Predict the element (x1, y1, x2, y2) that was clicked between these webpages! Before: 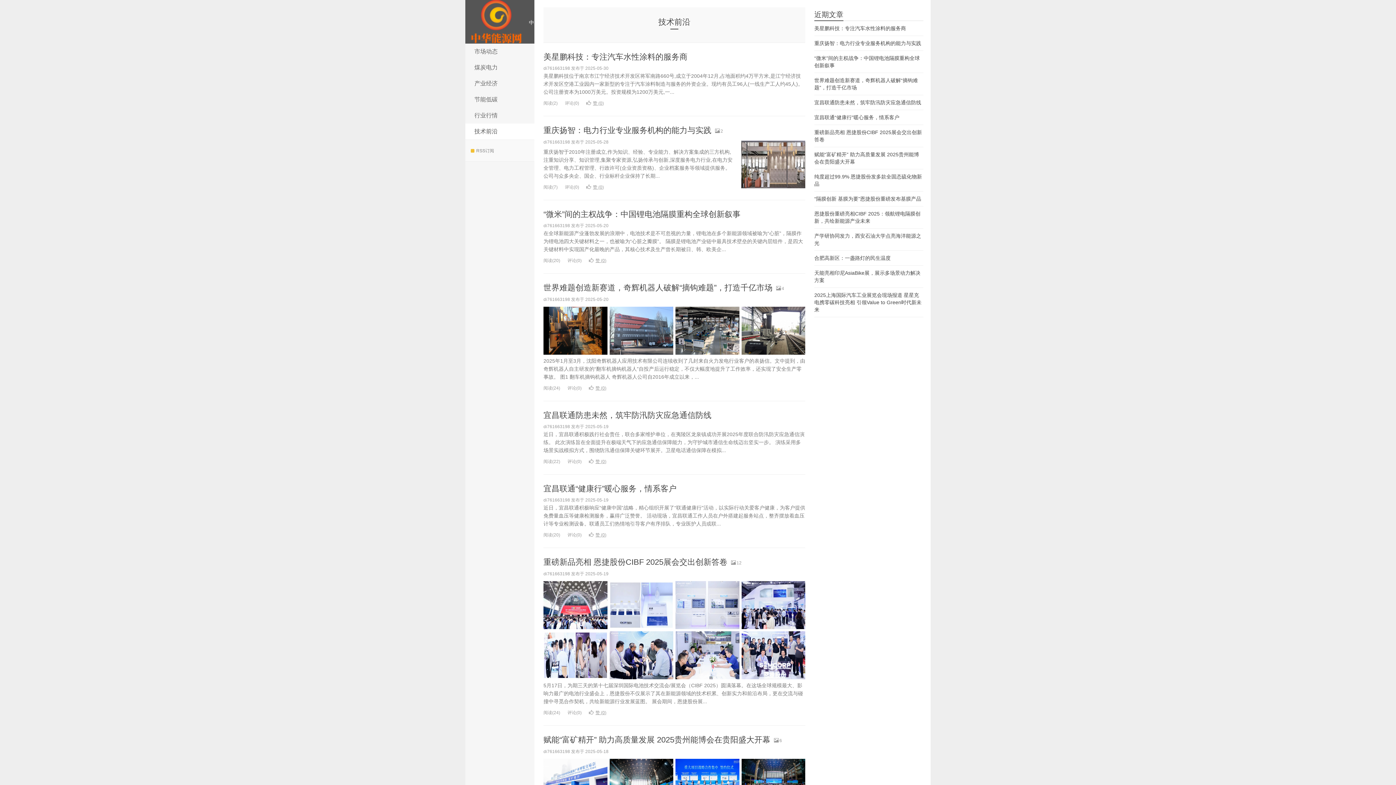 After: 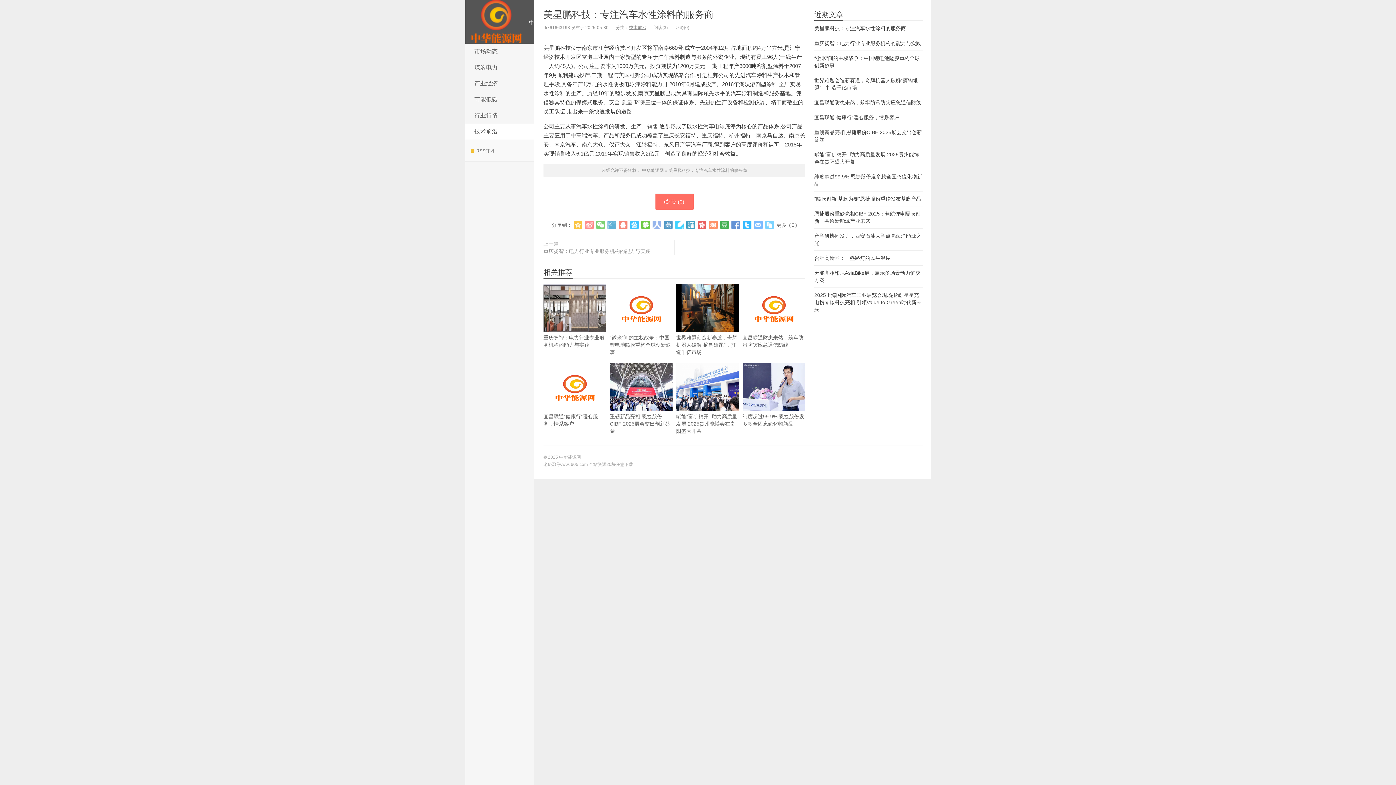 Action: bbox: (543, 52, 687, 61) label: 美星鹏科技：专注汽车水性涂料的服务商